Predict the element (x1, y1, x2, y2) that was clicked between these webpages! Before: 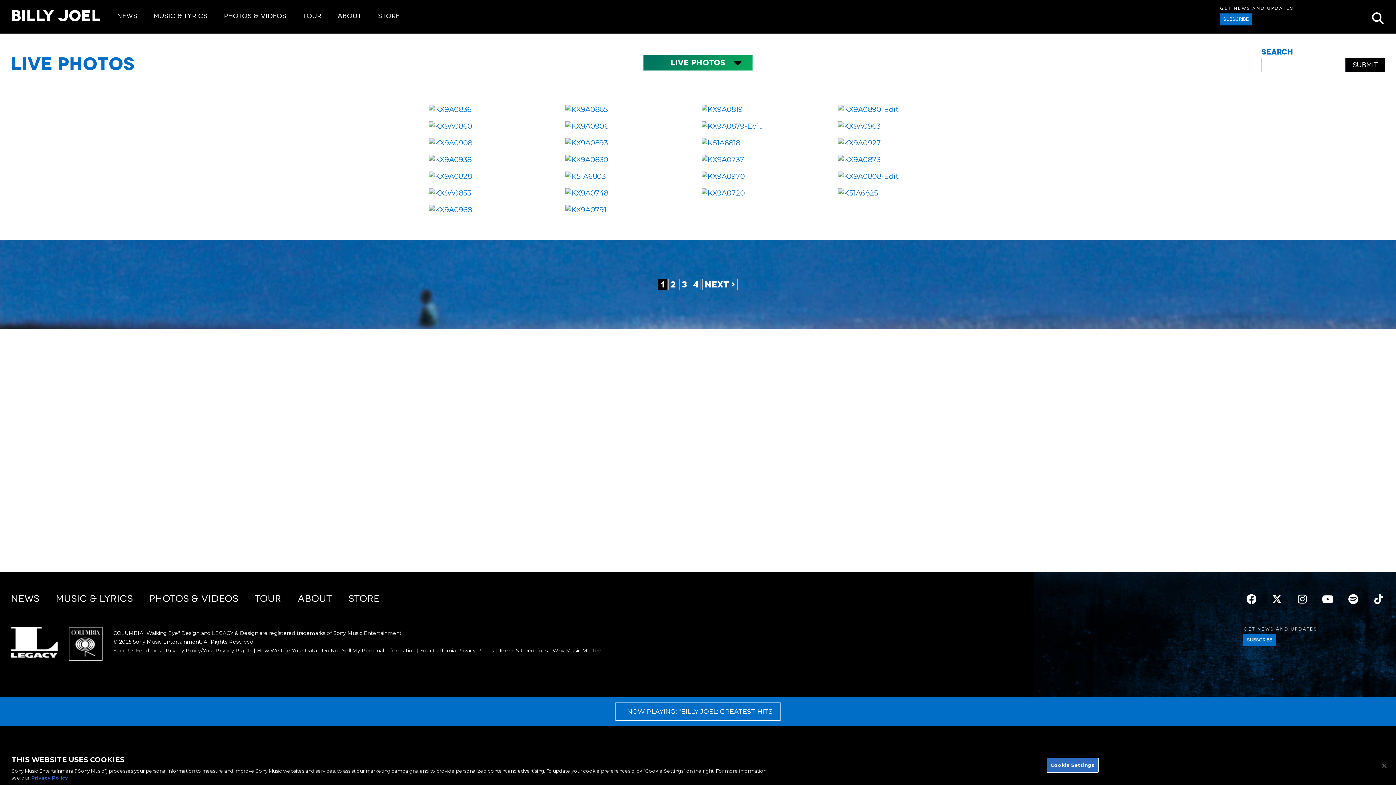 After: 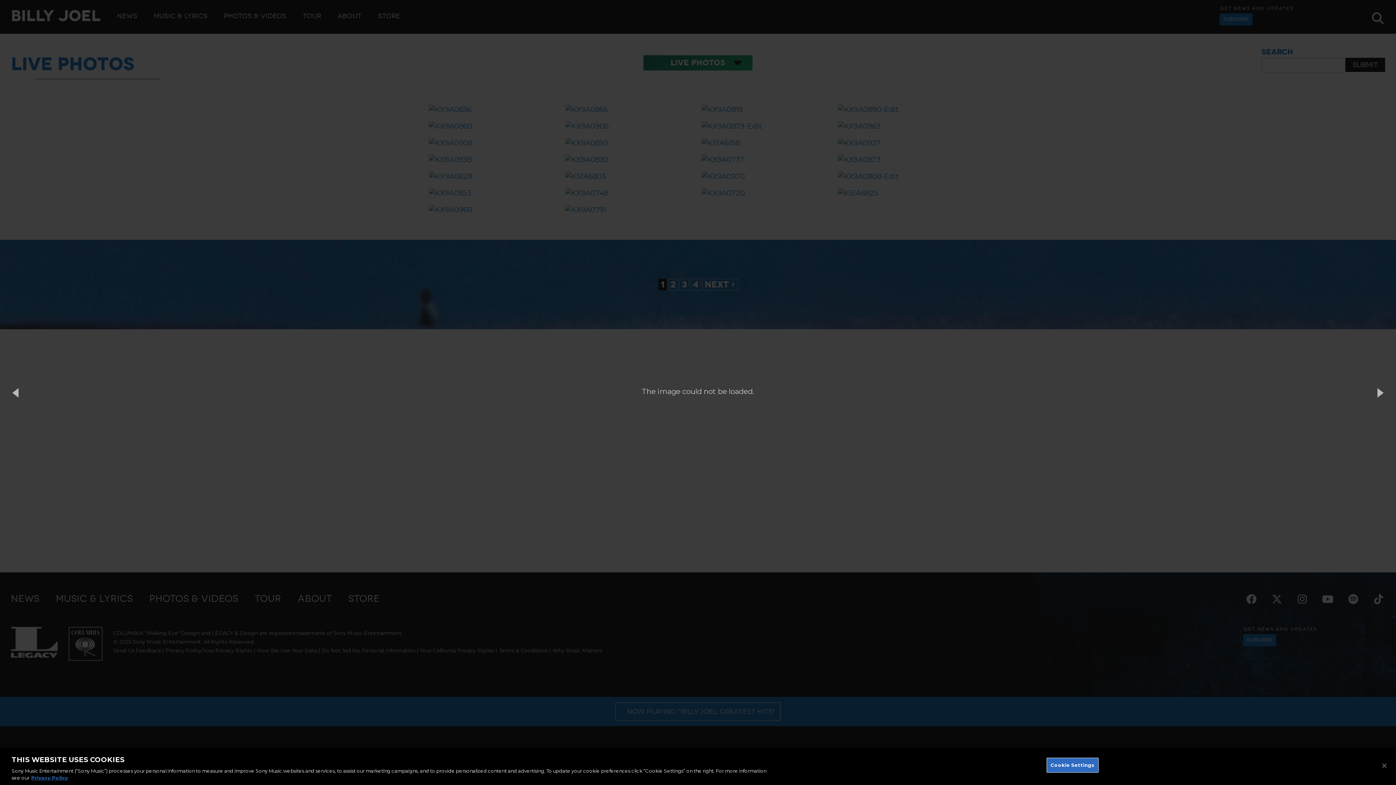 Action: bbox: (429, 121, 558, 130)